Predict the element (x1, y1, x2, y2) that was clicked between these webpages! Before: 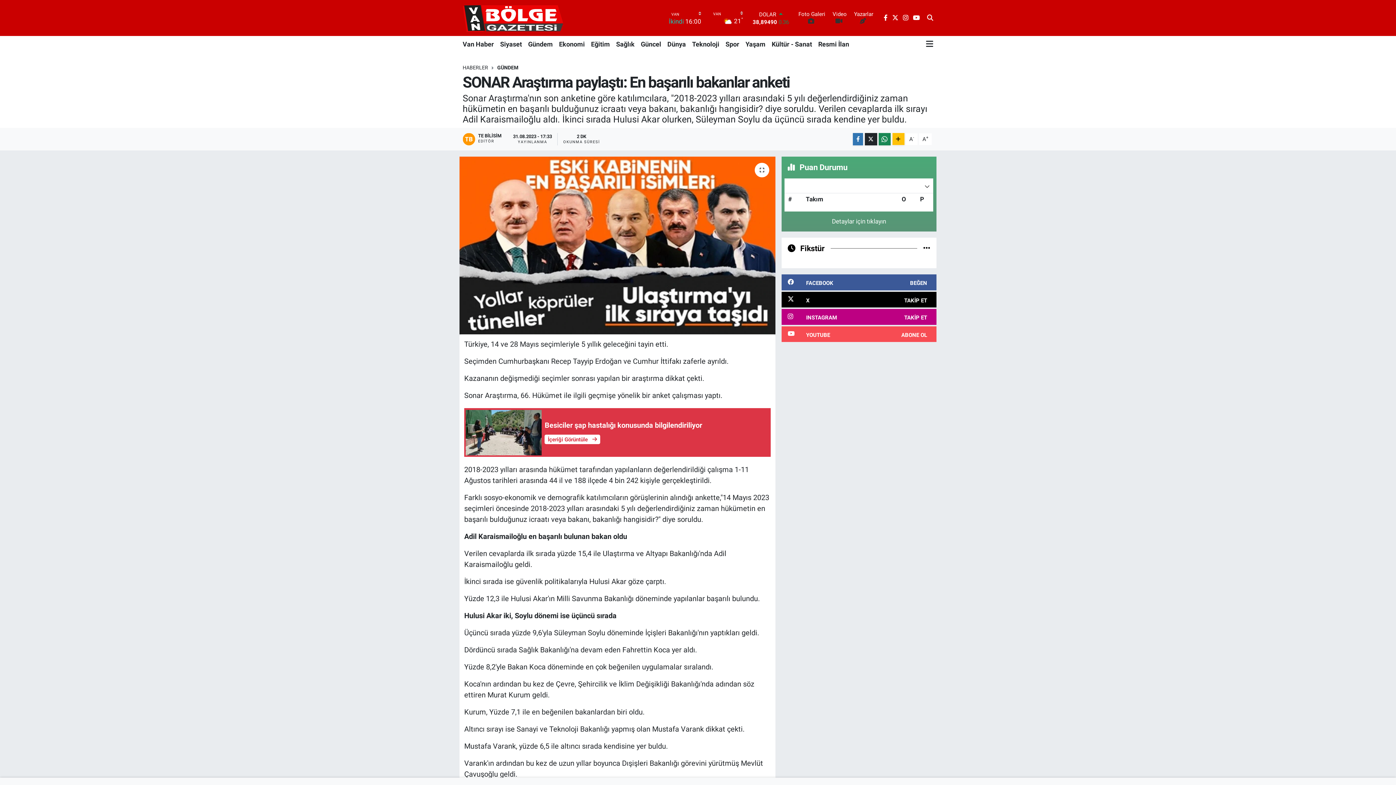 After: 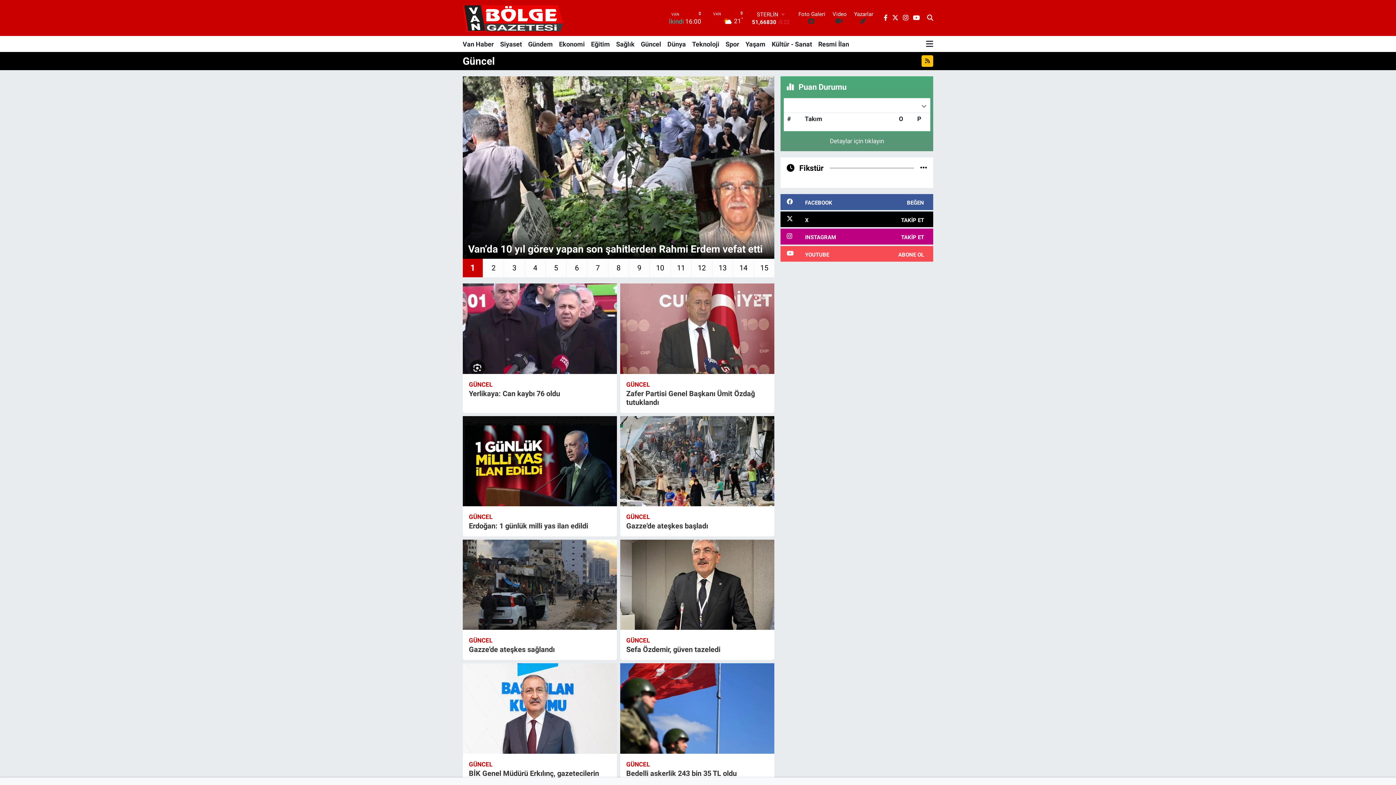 Action: label: Güncel bbox: (637, 36, 664, 52)